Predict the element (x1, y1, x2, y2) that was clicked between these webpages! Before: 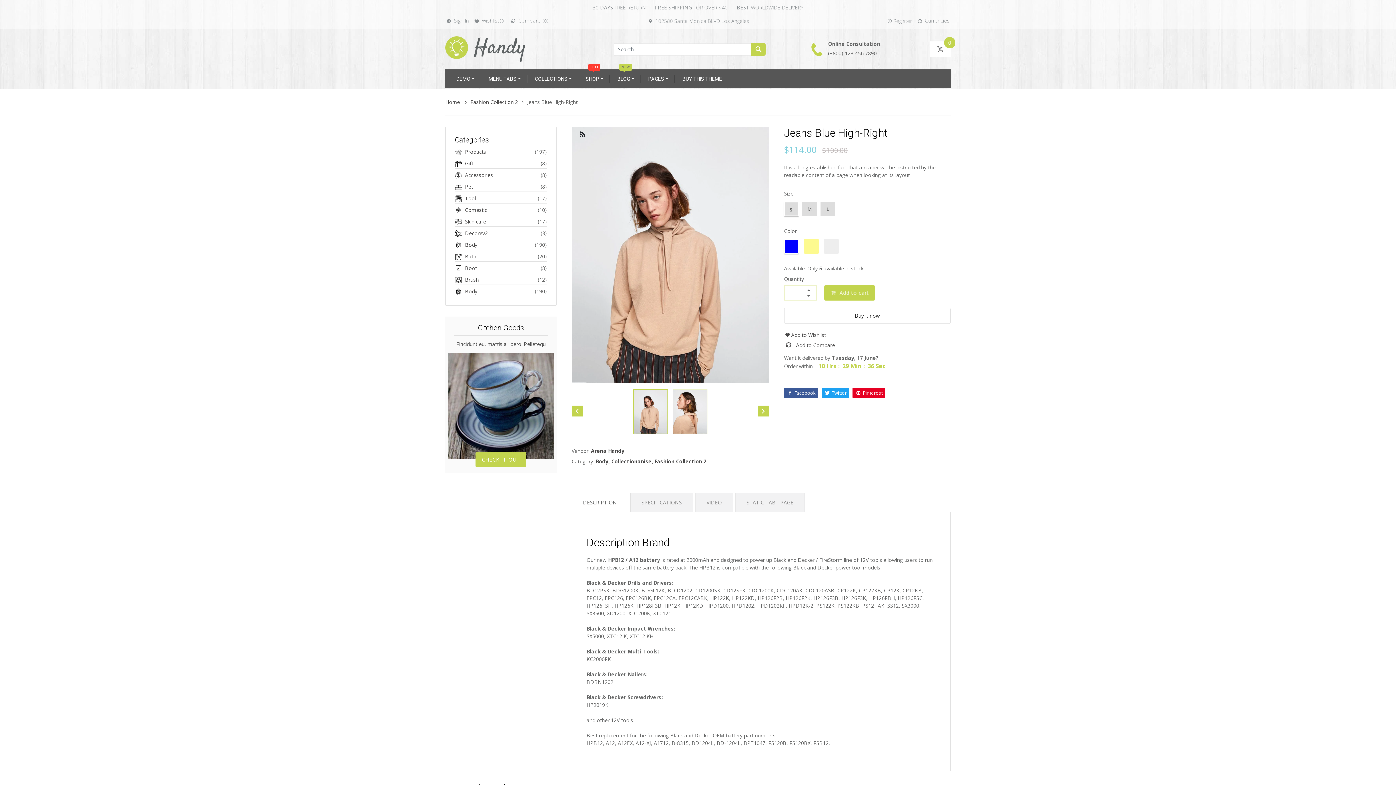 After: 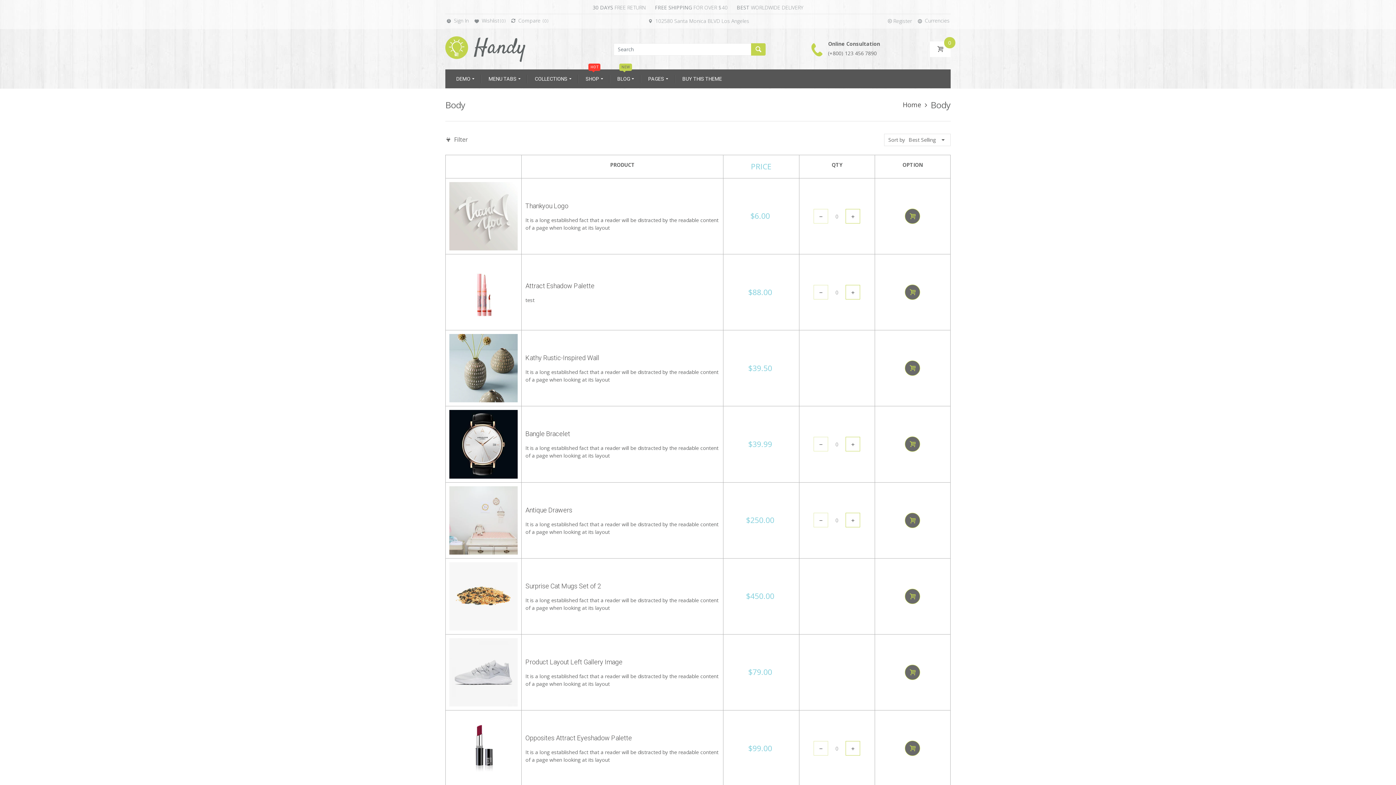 Action: bbox: (595, 458, 611, 465) label: Body, 